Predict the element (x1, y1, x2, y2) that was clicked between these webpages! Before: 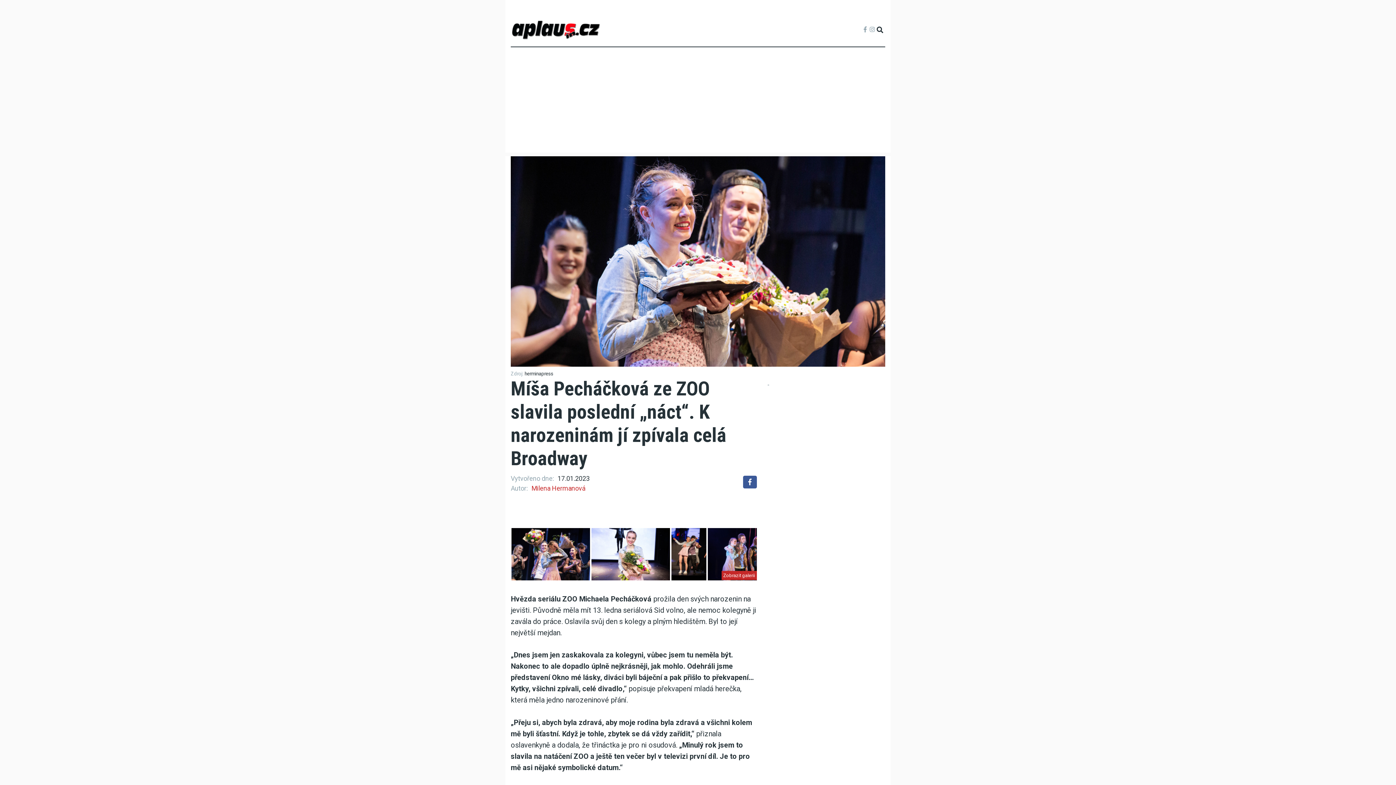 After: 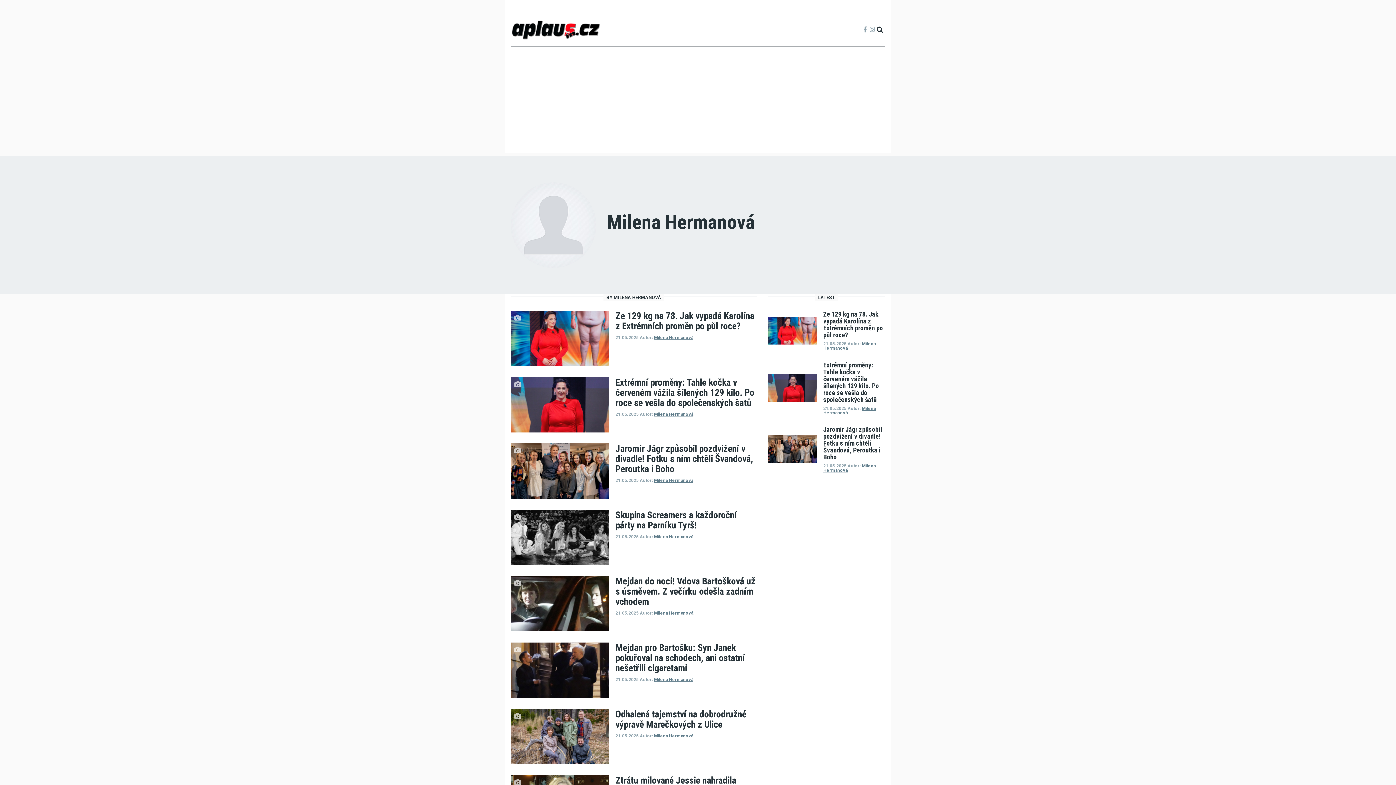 Action: label: Milena Hermanová bbox: (531, 483, 585, 493)